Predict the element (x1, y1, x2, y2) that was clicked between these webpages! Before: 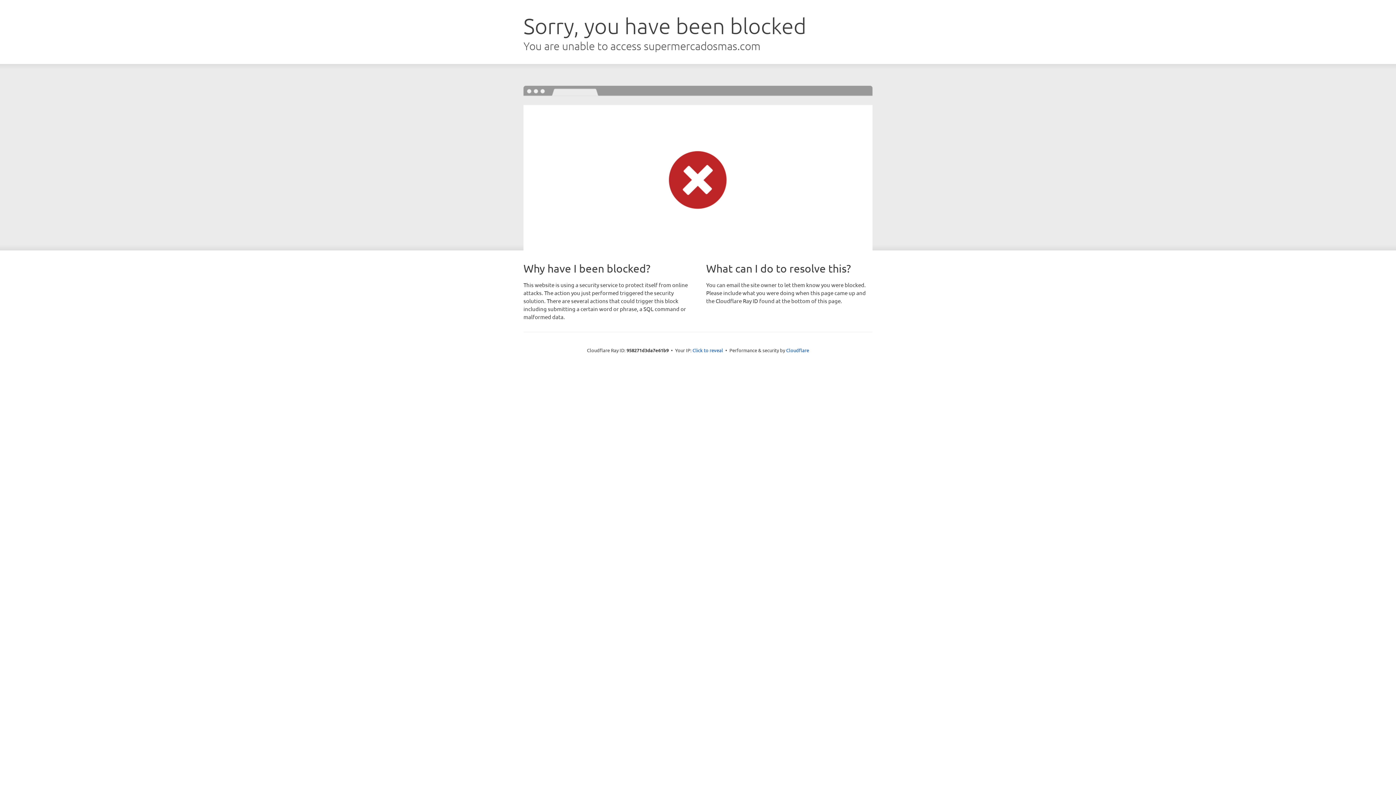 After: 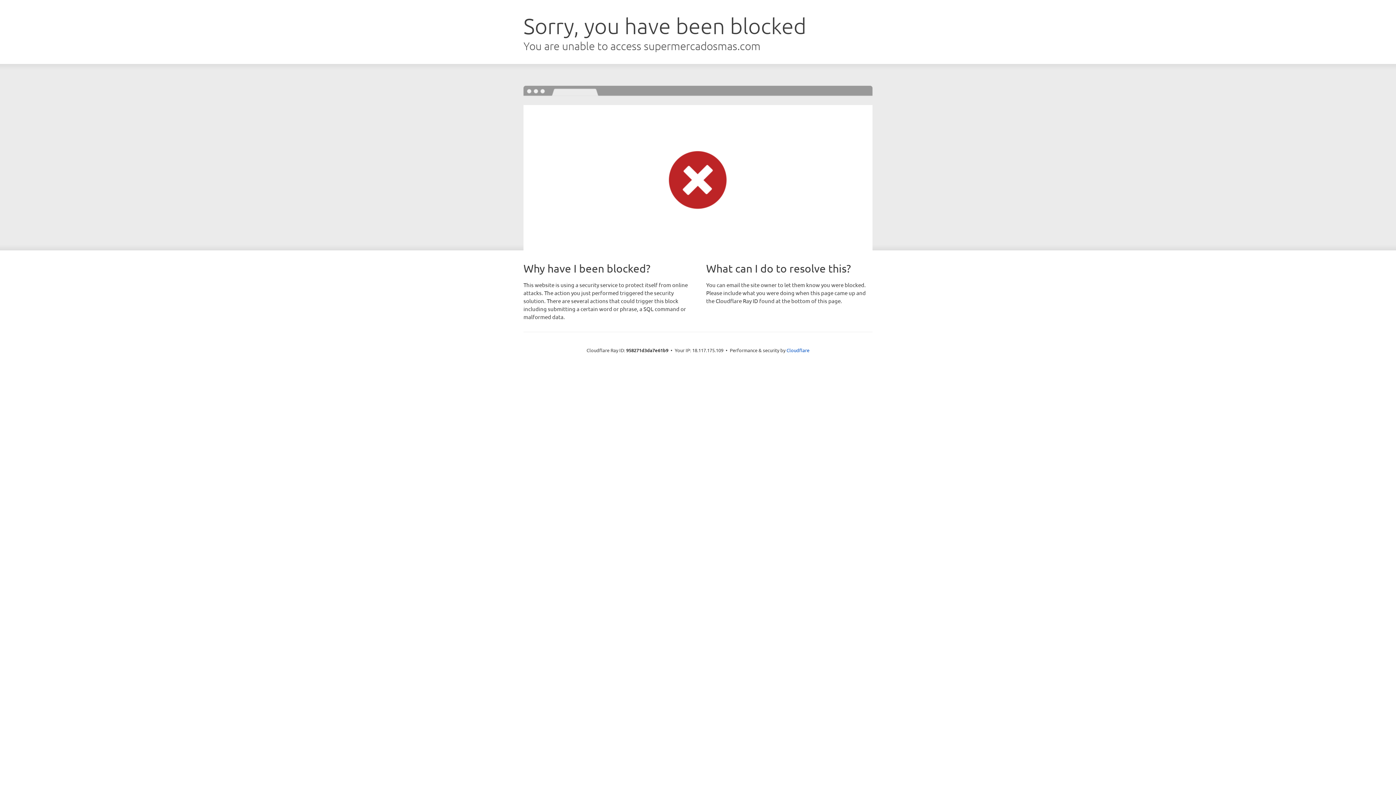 Action: bbox: (692, 346, 723, 353) label: Click to reveal